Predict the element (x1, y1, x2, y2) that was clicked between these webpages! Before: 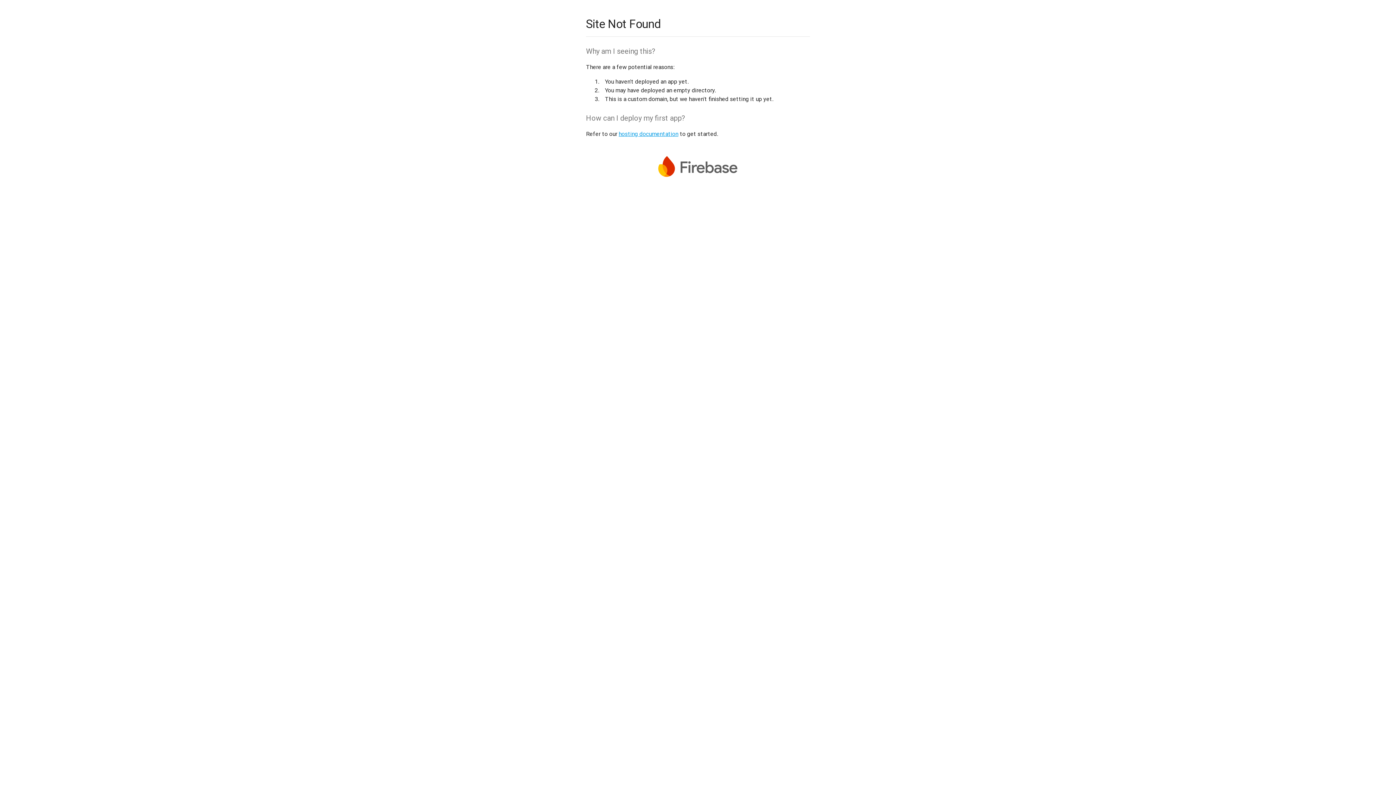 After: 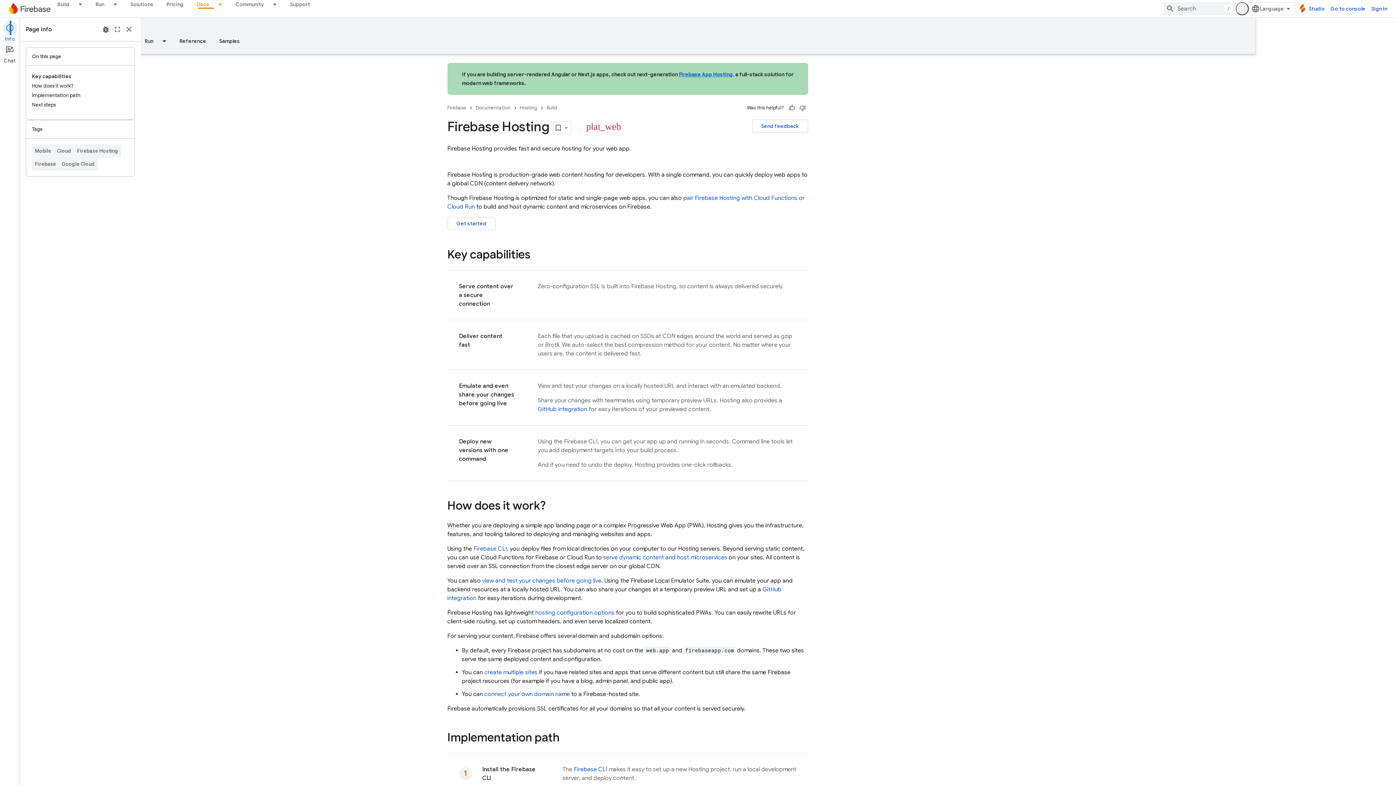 Action: bbox: (618, 130, 678, 137) label: hosting documentation